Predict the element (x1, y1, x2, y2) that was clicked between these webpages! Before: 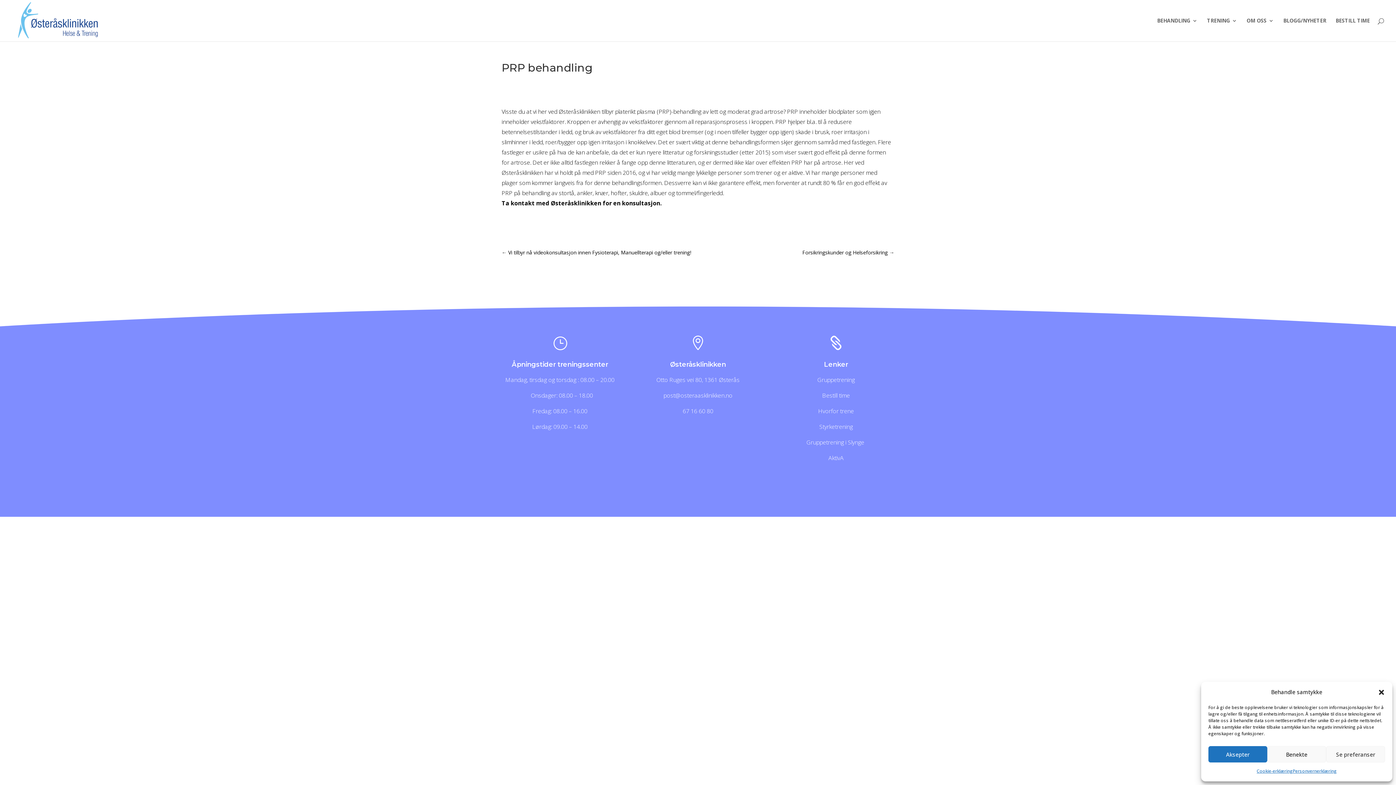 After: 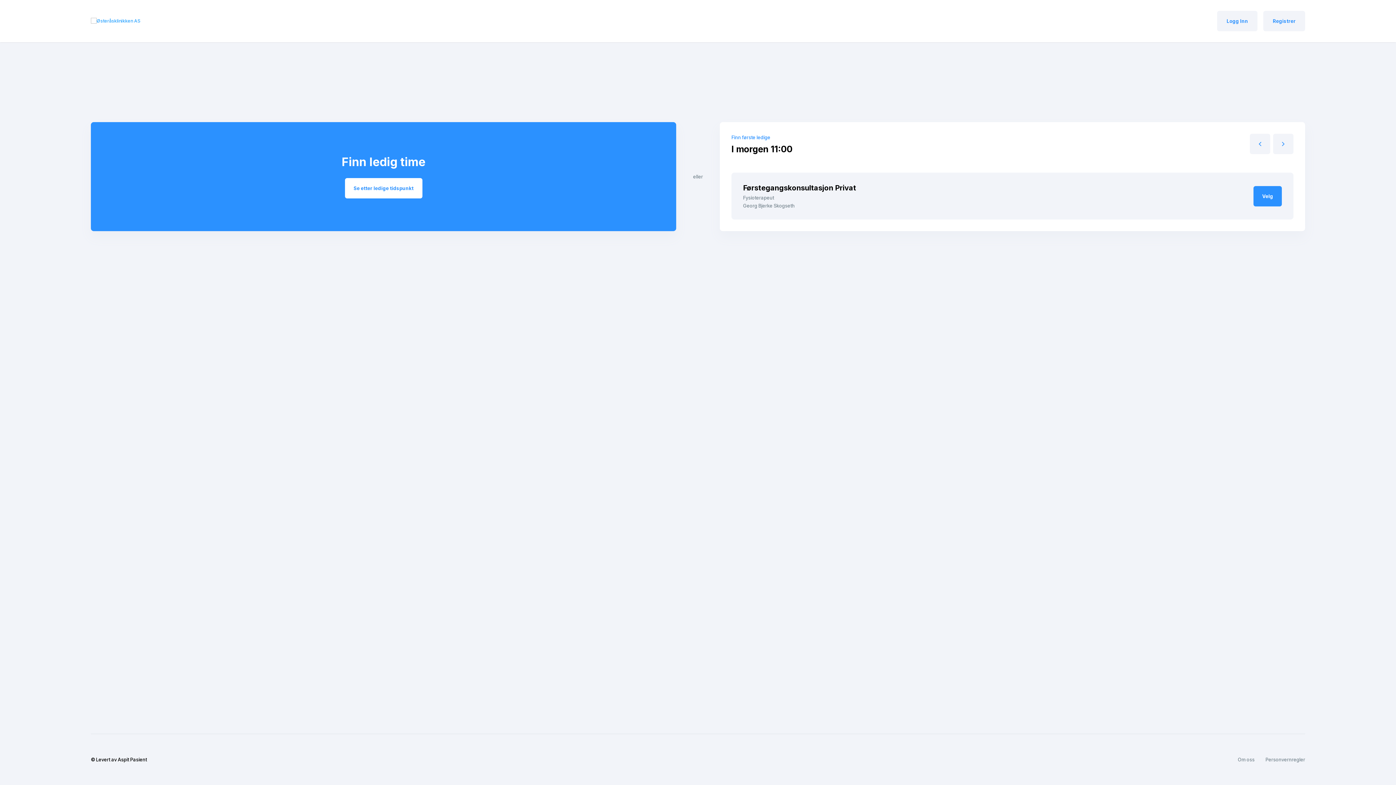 Action: label: BESTILL TIME bbox: (1336, 18, 1370, 41)